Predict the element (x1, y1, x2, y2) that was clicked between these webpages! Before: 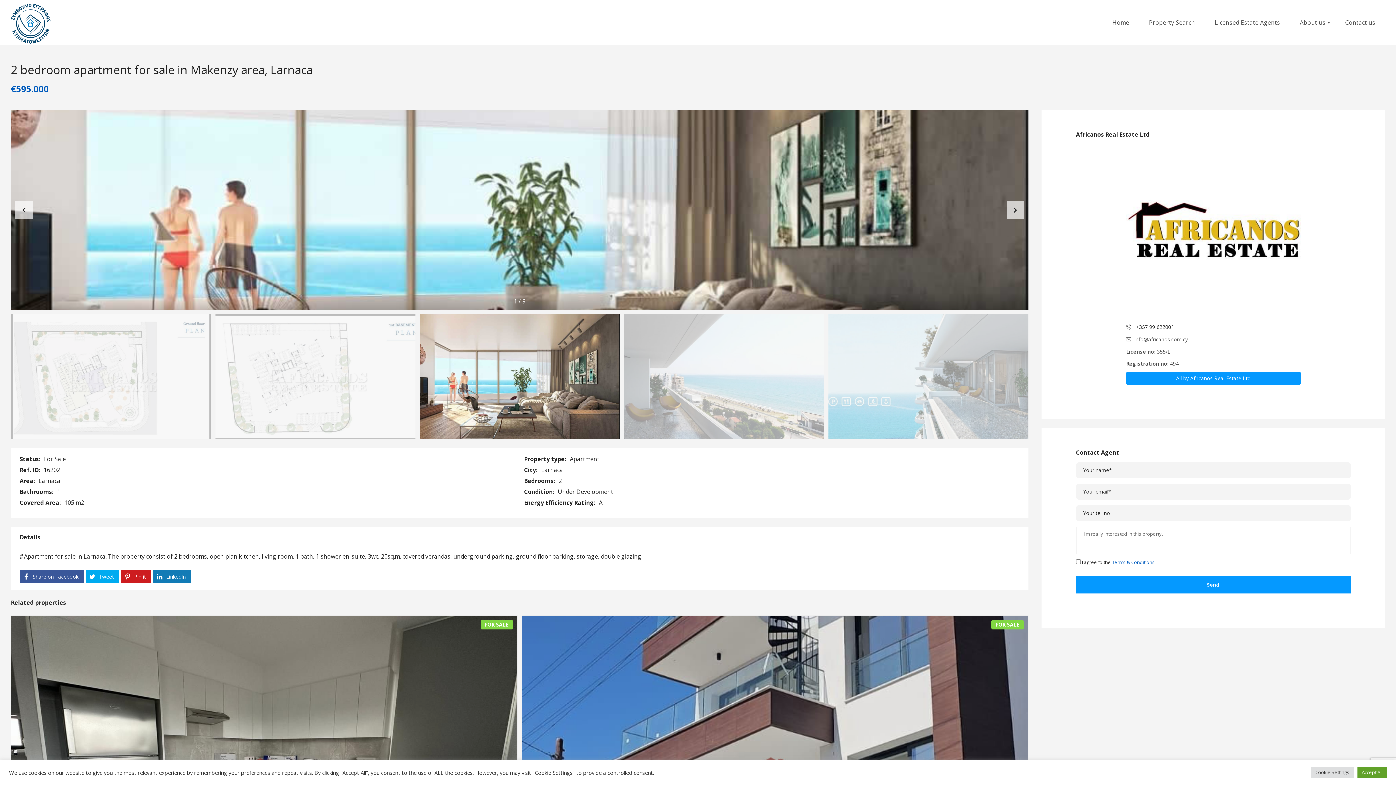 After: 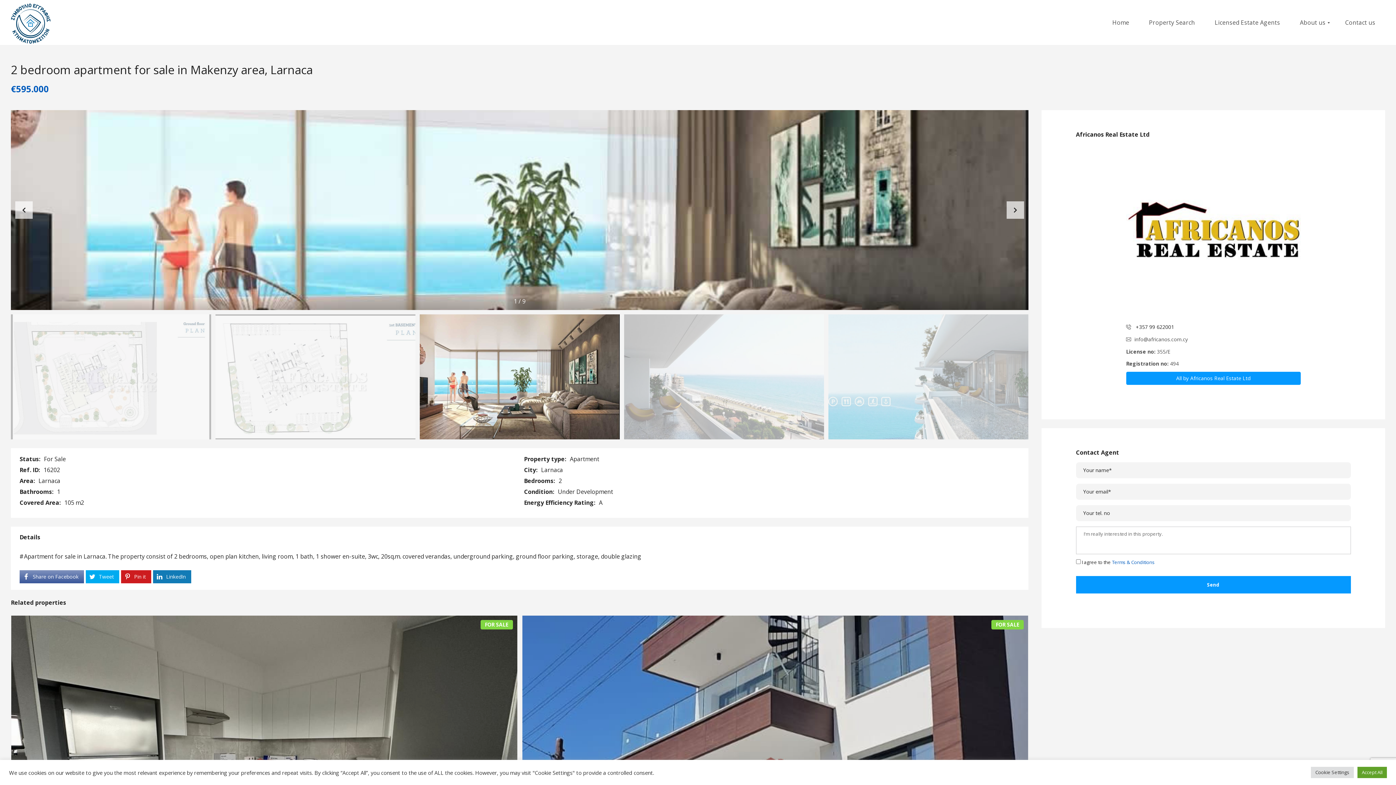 Action: bbox: (19, 570, 84, 583) label: Share on Facebook